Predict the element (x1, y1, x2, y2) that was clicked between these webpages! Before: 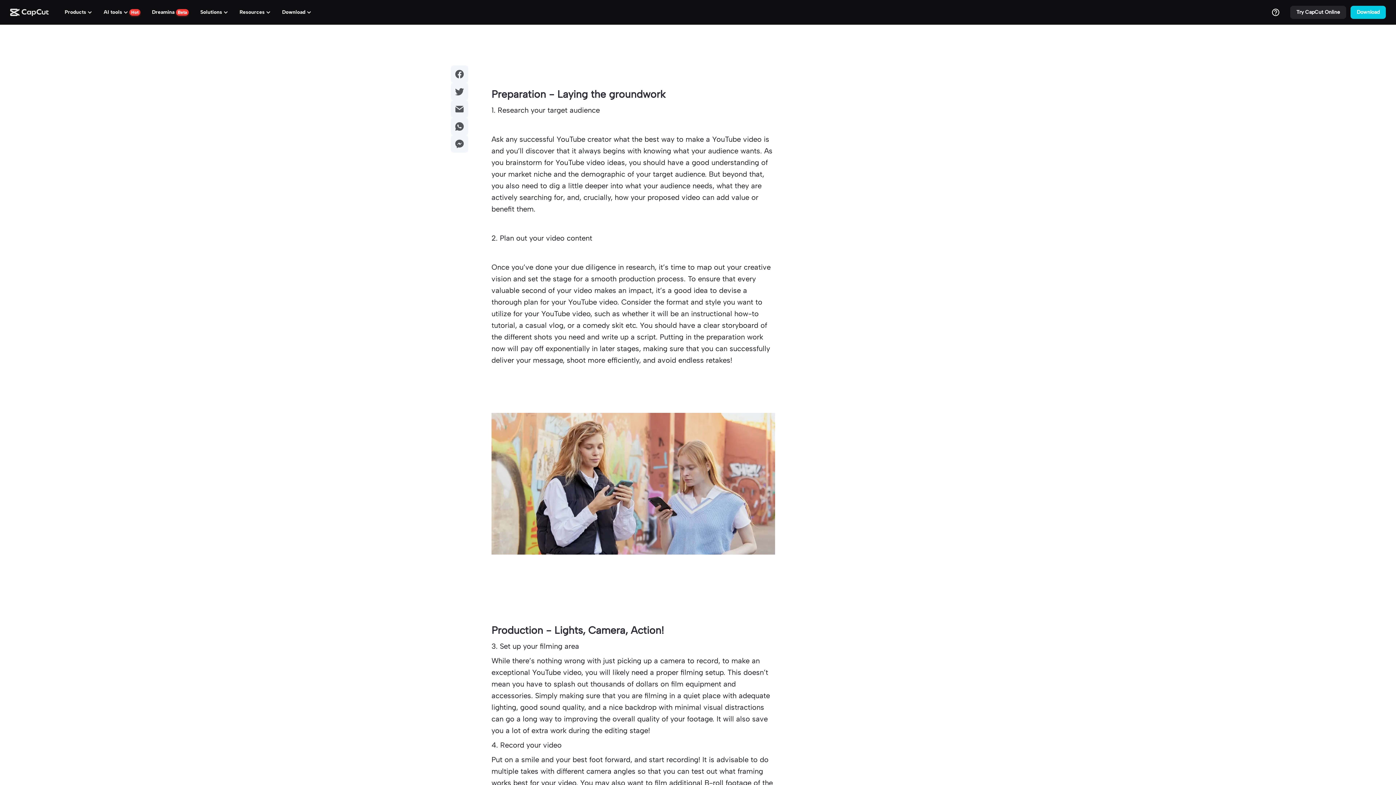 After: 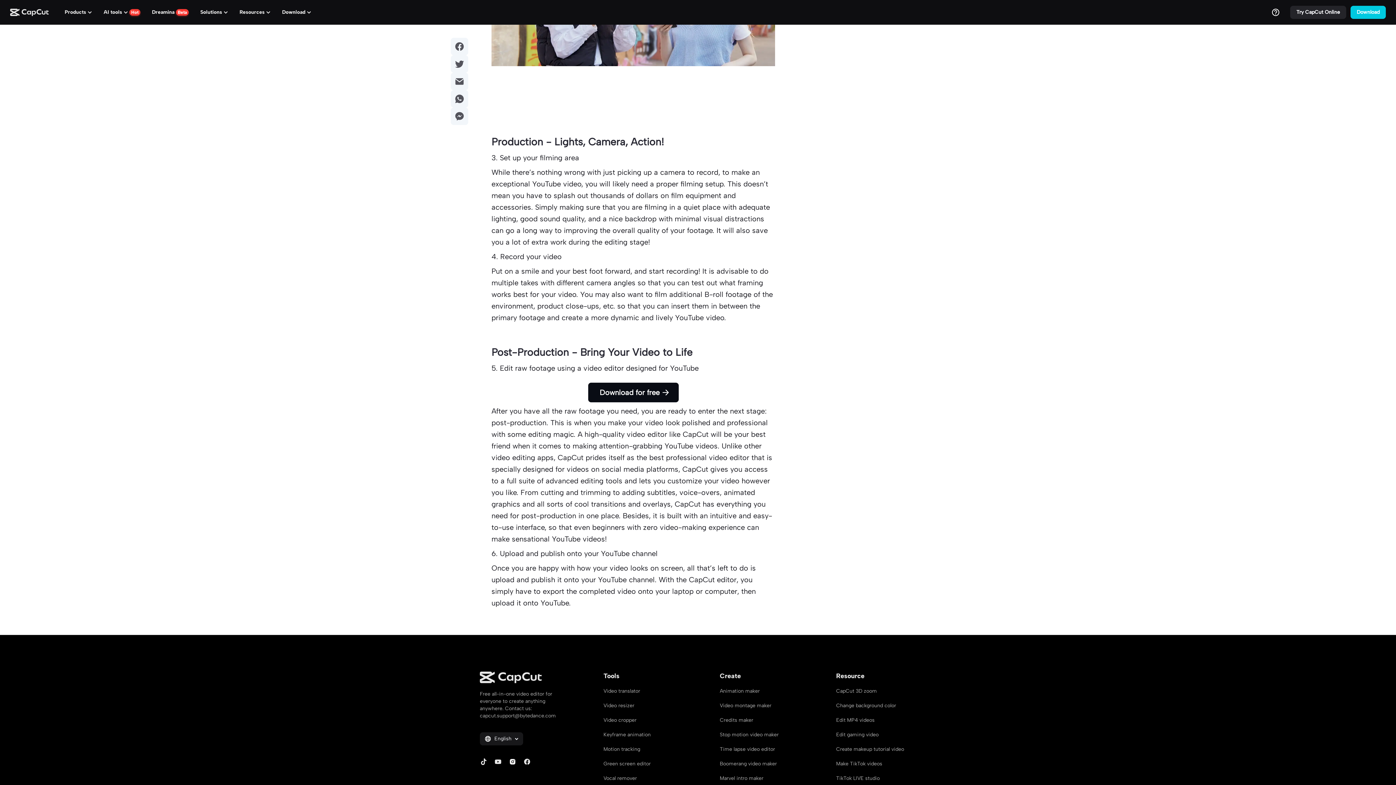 Action: label: Download for free bbox: (588, 653, 678, 673)